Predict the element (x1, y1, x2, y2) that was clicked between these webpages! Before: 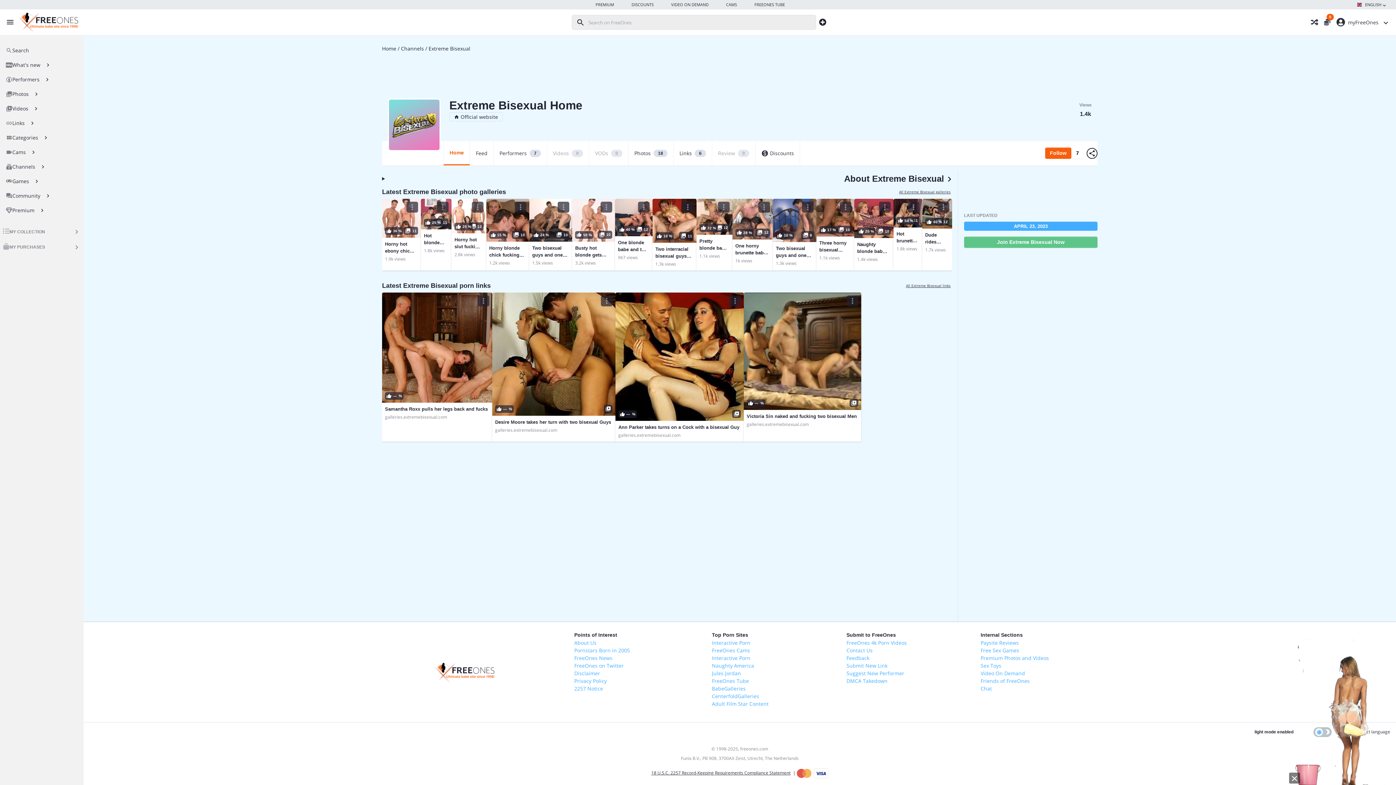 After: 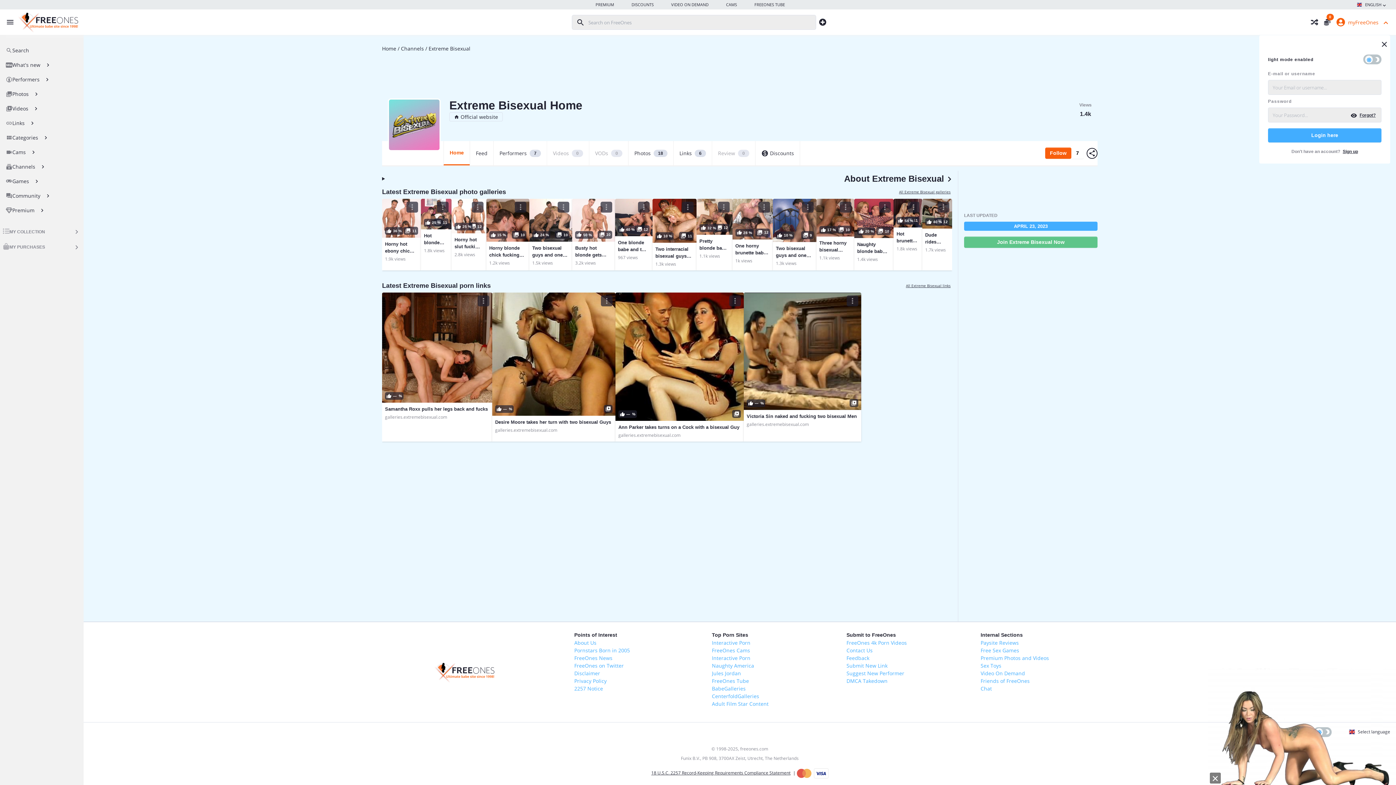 Action: bbox: (1336, 17, 1390, 27) label: myFreeOnes